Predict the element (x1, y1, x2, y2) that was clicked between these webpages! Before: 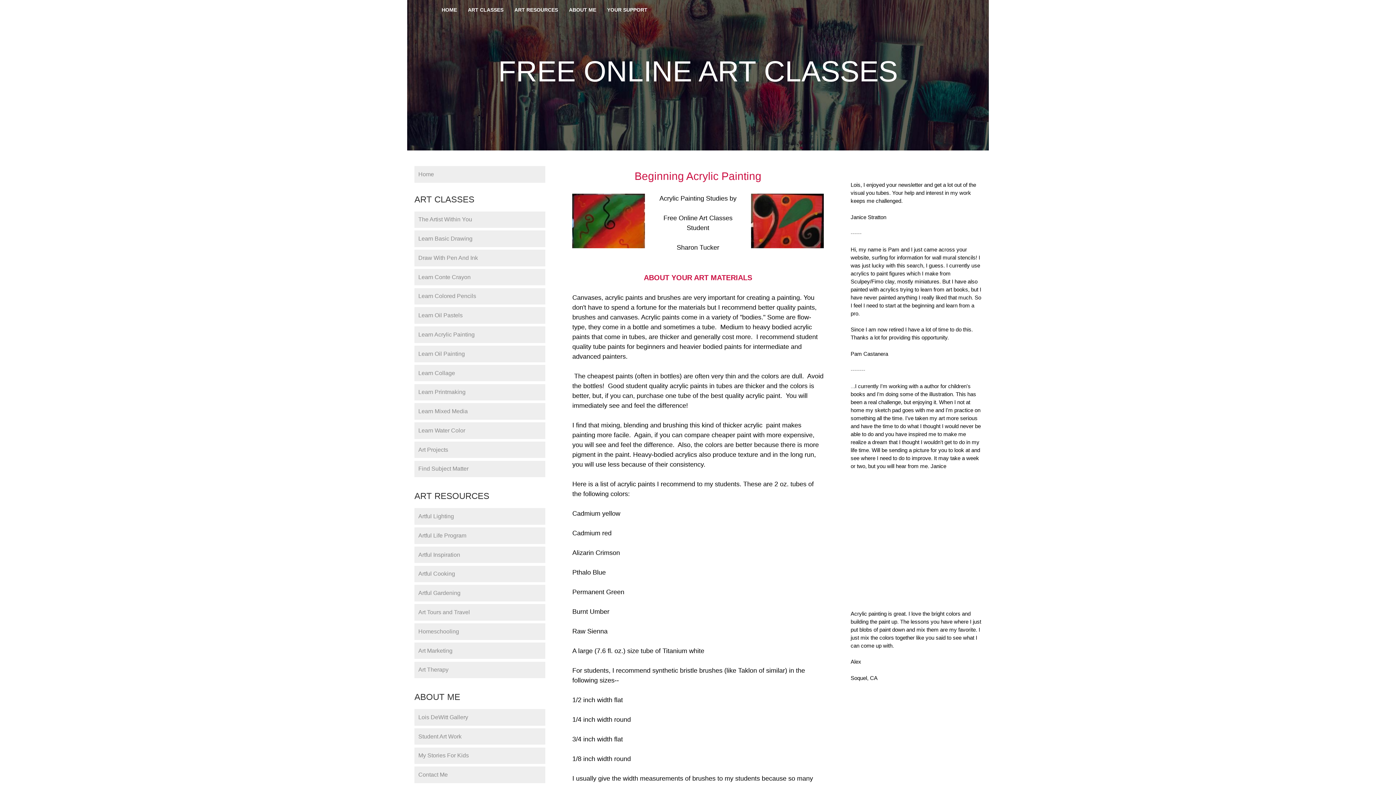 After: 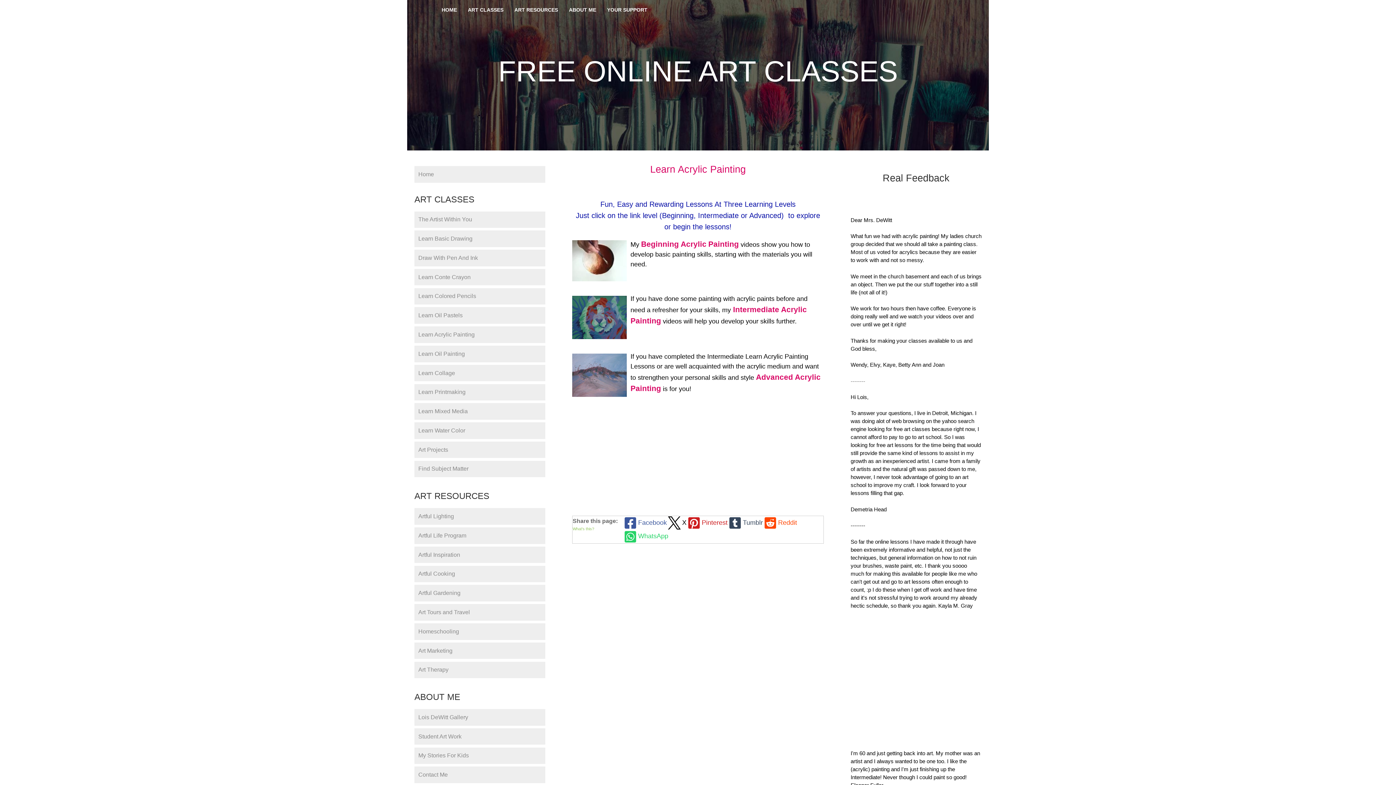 Action: label: Learn Acrylic Painting bbox: (414, 326, 545, 343)